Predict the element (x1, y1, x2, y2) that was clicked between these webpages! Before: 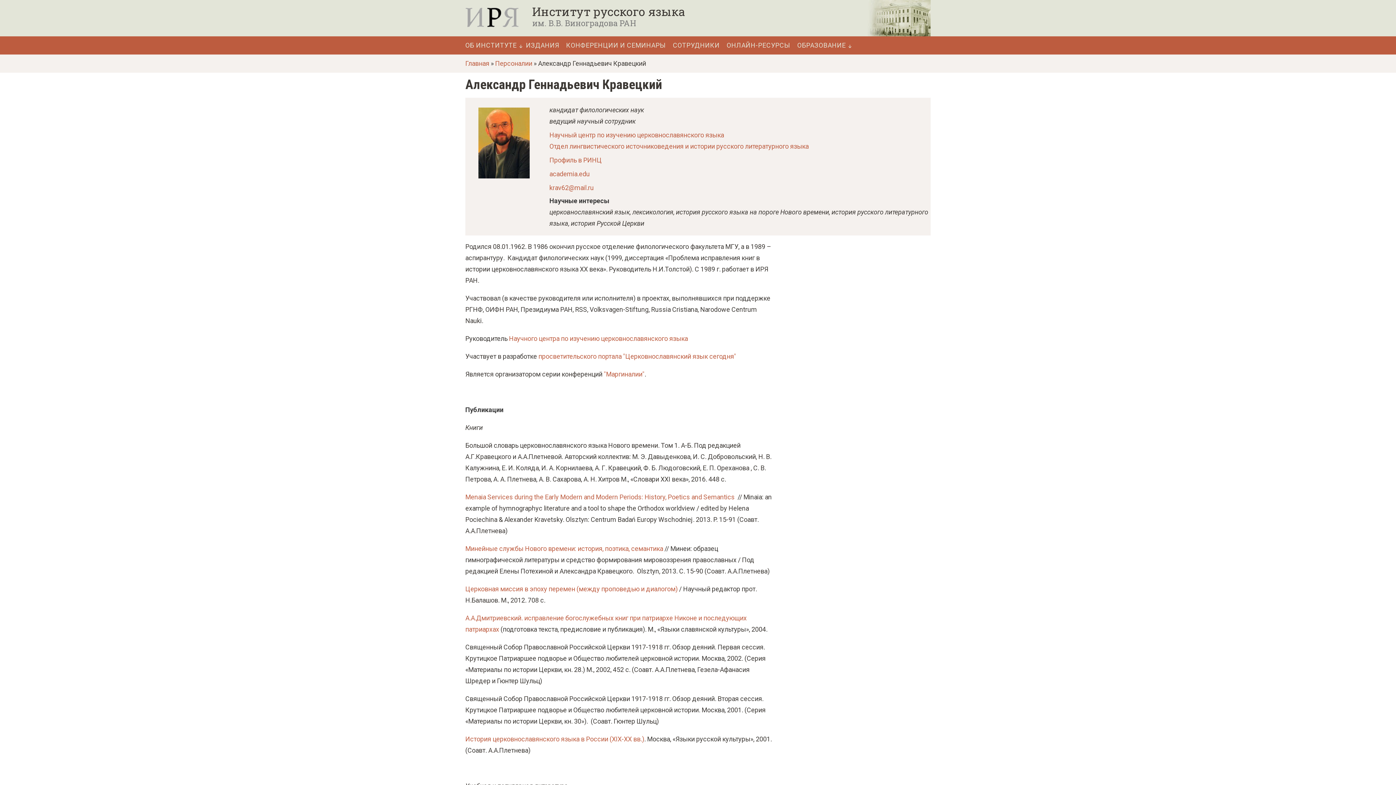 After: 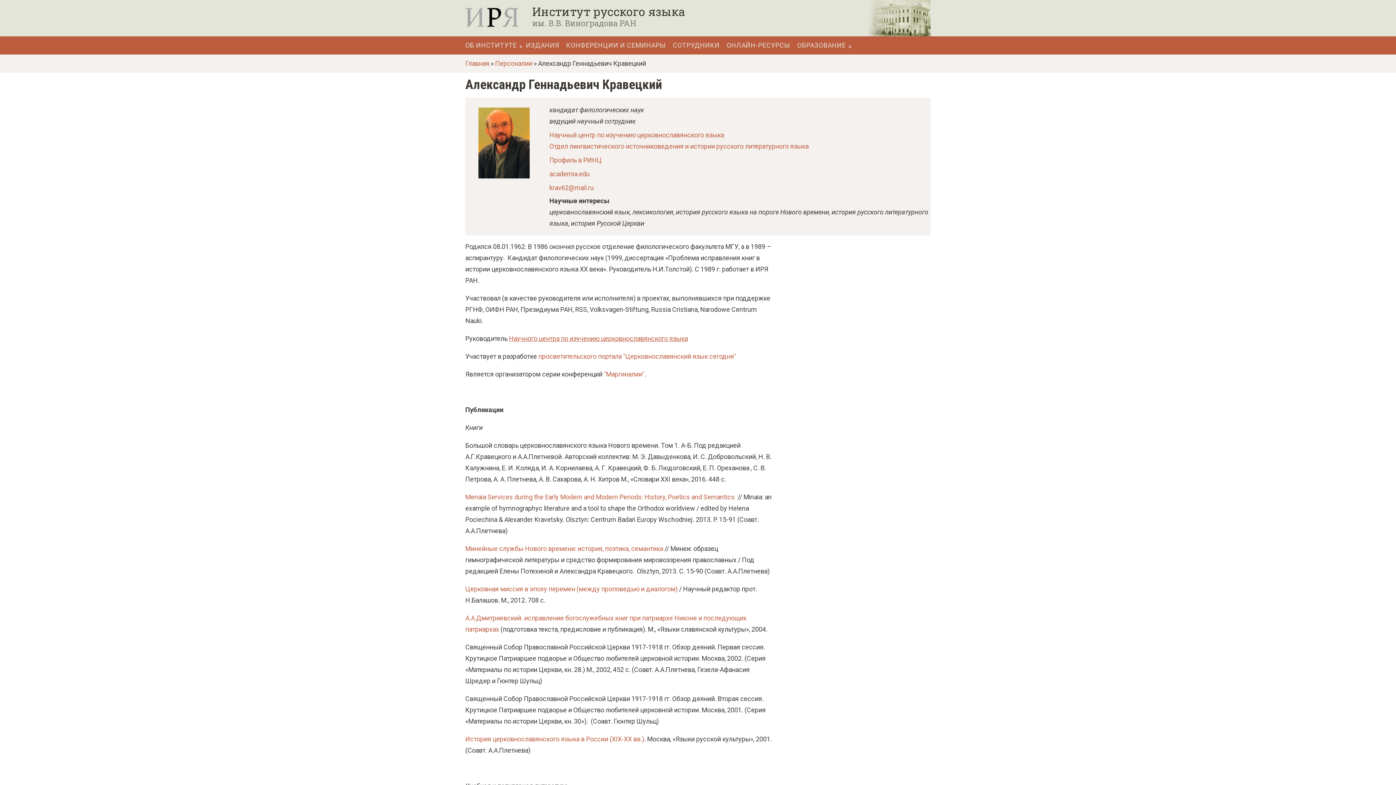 Action: label: Научного центра по изучению церковнославянского языка bbox: (509, 334, 688, 342)